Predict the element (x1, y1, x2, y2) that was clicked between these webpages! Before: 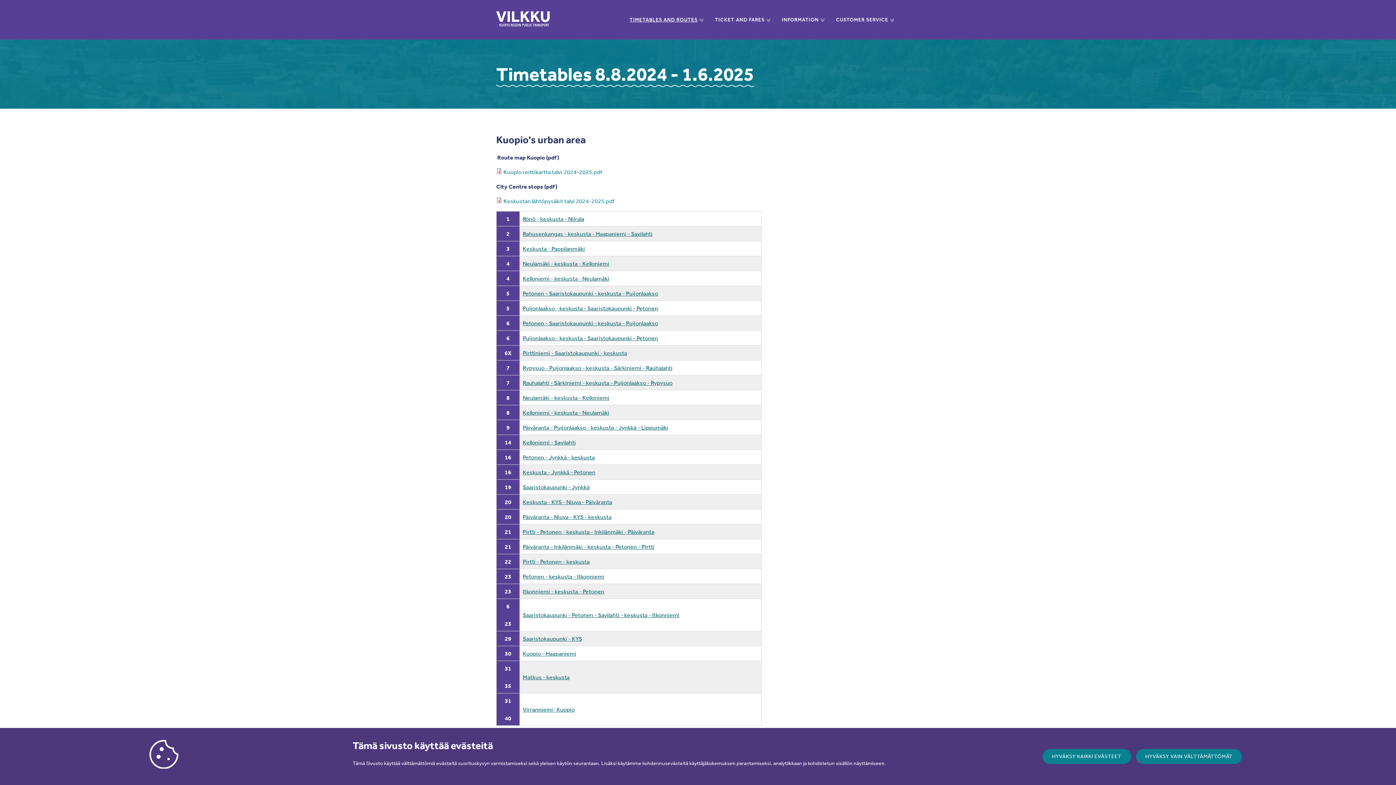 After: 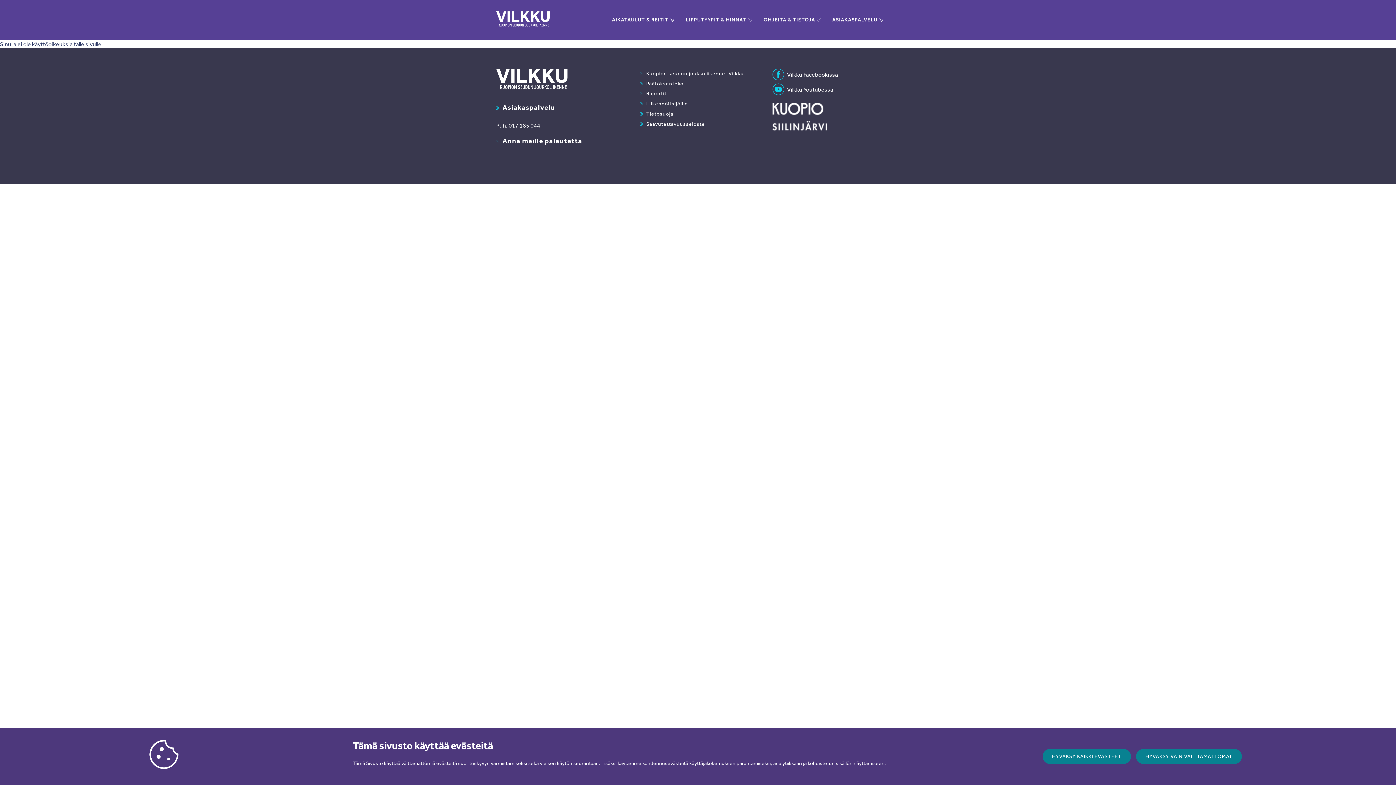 Action: label: Keskusta - Jynkkä - Petonen bbox: (522, 468, 595, 476)